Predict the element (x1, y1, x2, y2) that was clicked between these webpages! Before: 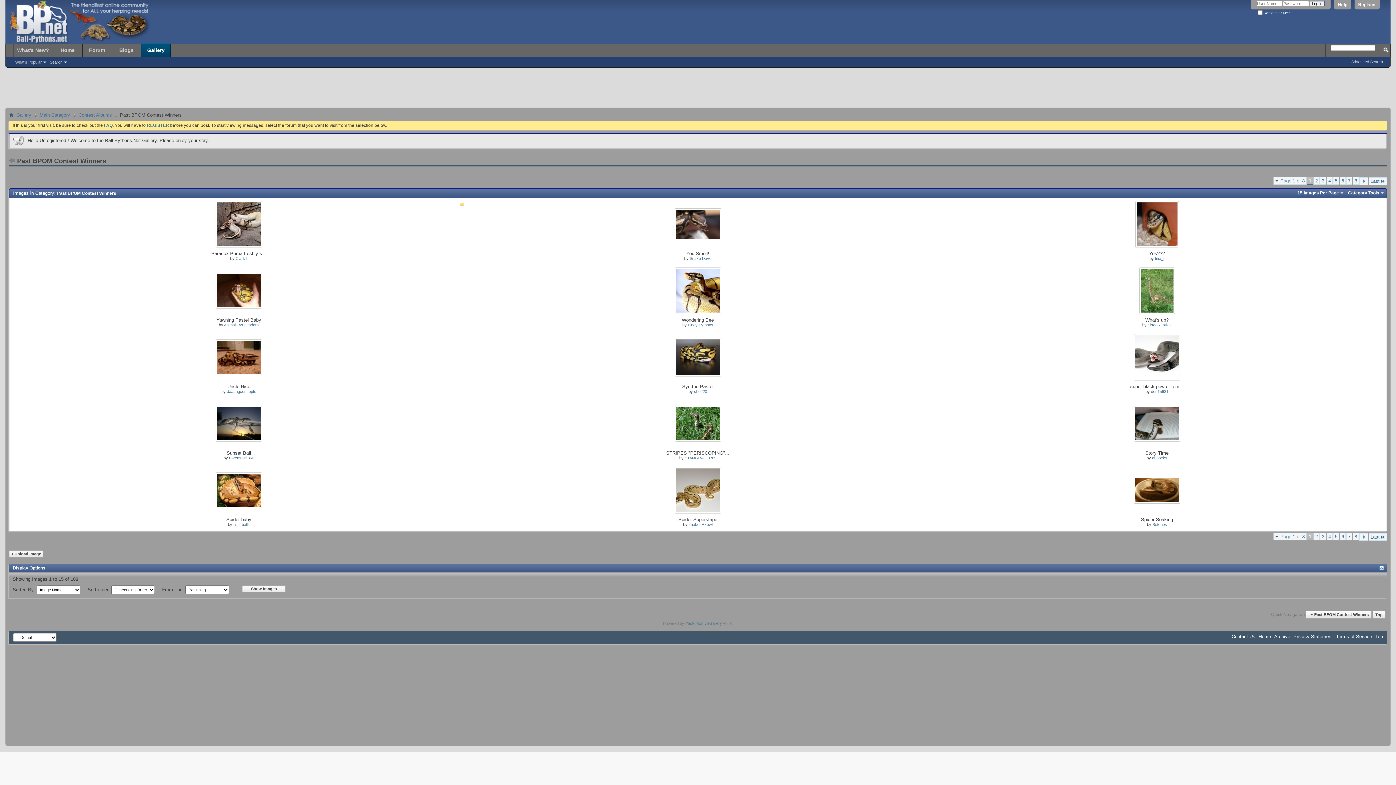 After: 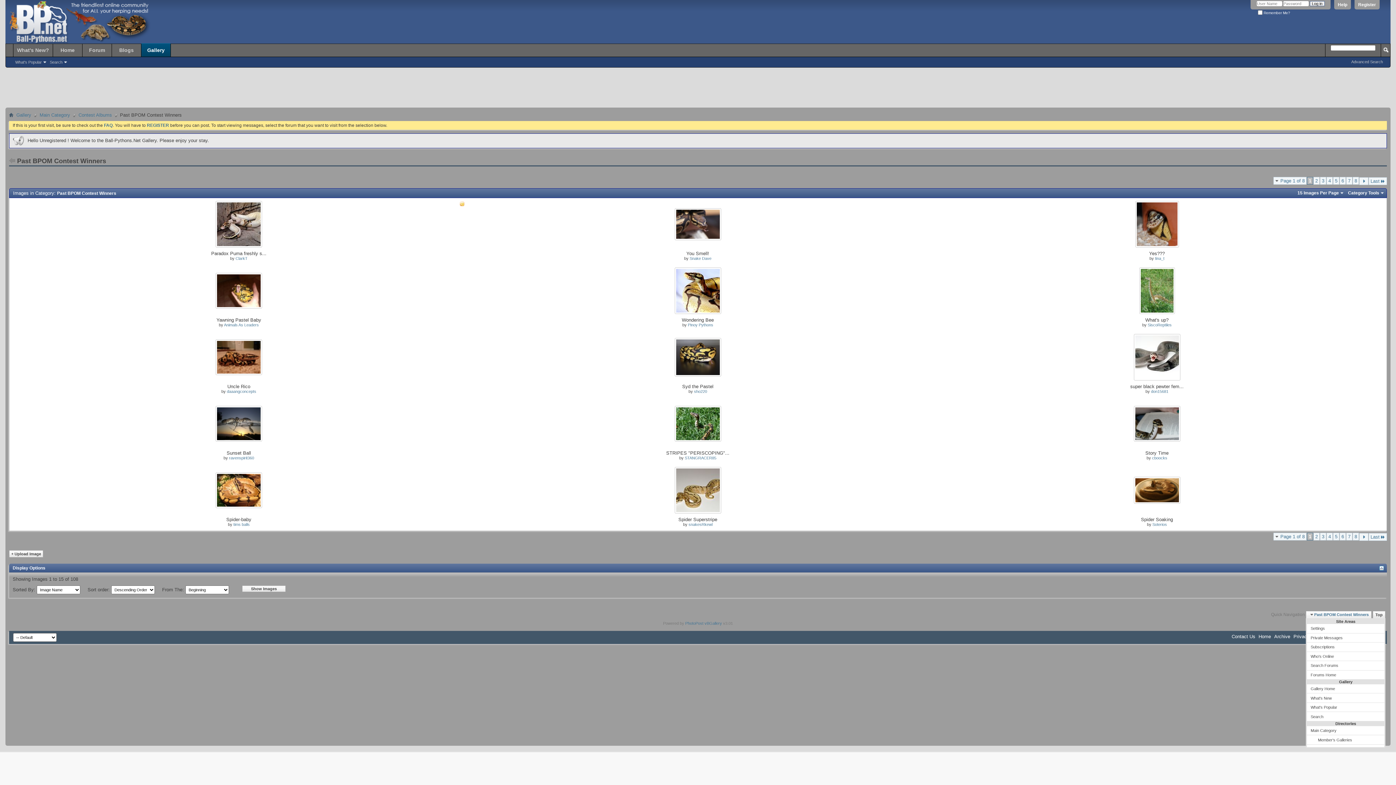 Action: label: Past BPOM Contest Winners bbox: (1306, 611, 1371, 618)